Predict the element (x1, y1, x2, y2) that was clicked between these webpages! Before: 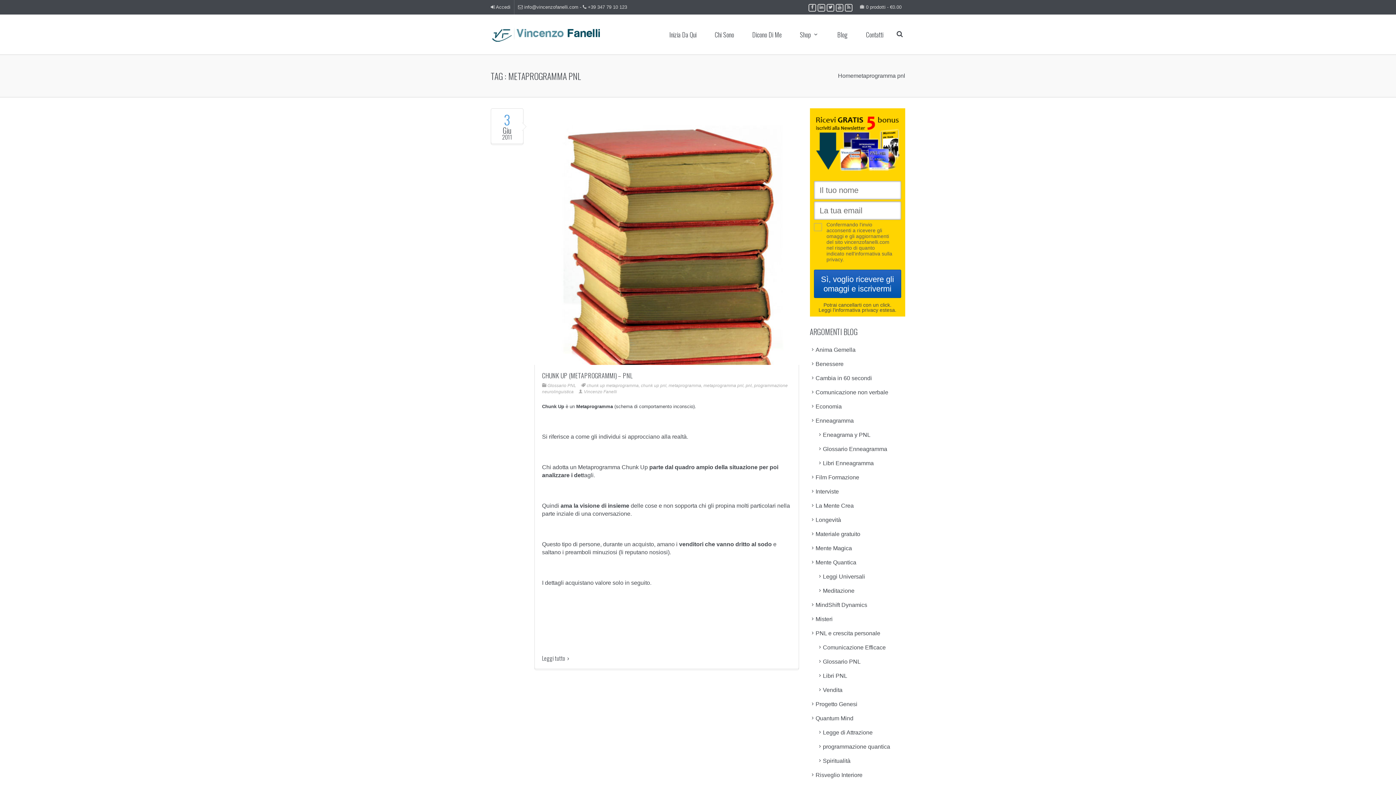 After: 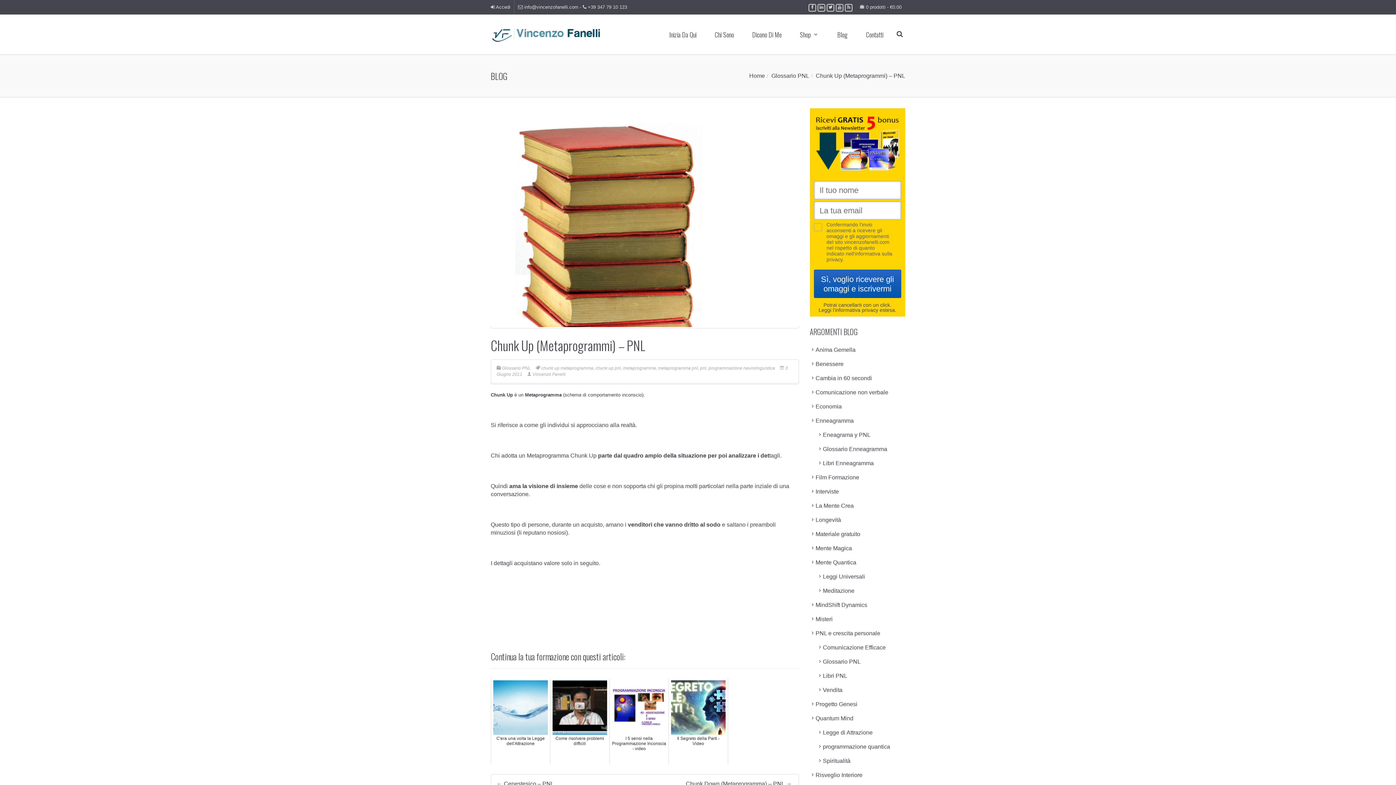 Action: label: CHUNK UP (METAPROGRAMMI) – PNL bbox: (542, 371, 632, 380)